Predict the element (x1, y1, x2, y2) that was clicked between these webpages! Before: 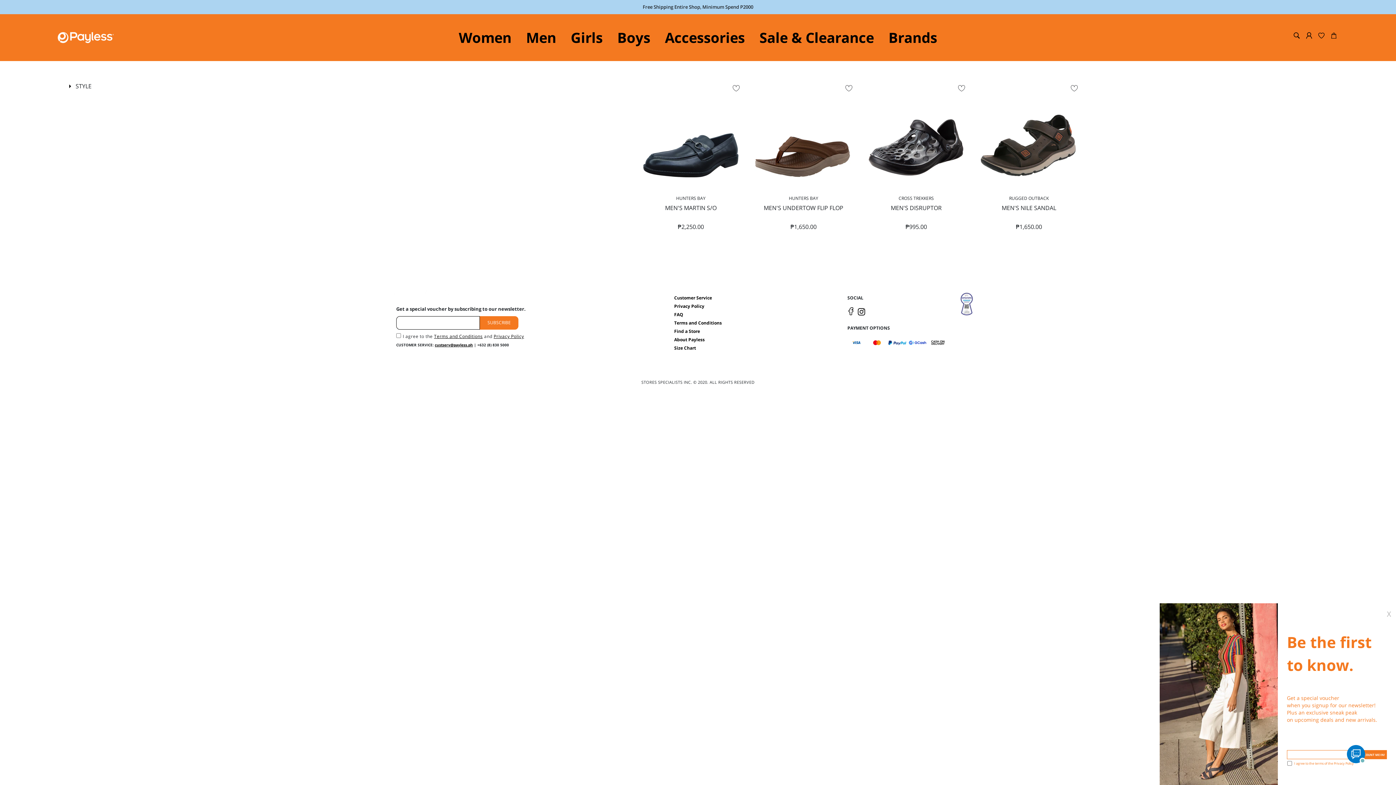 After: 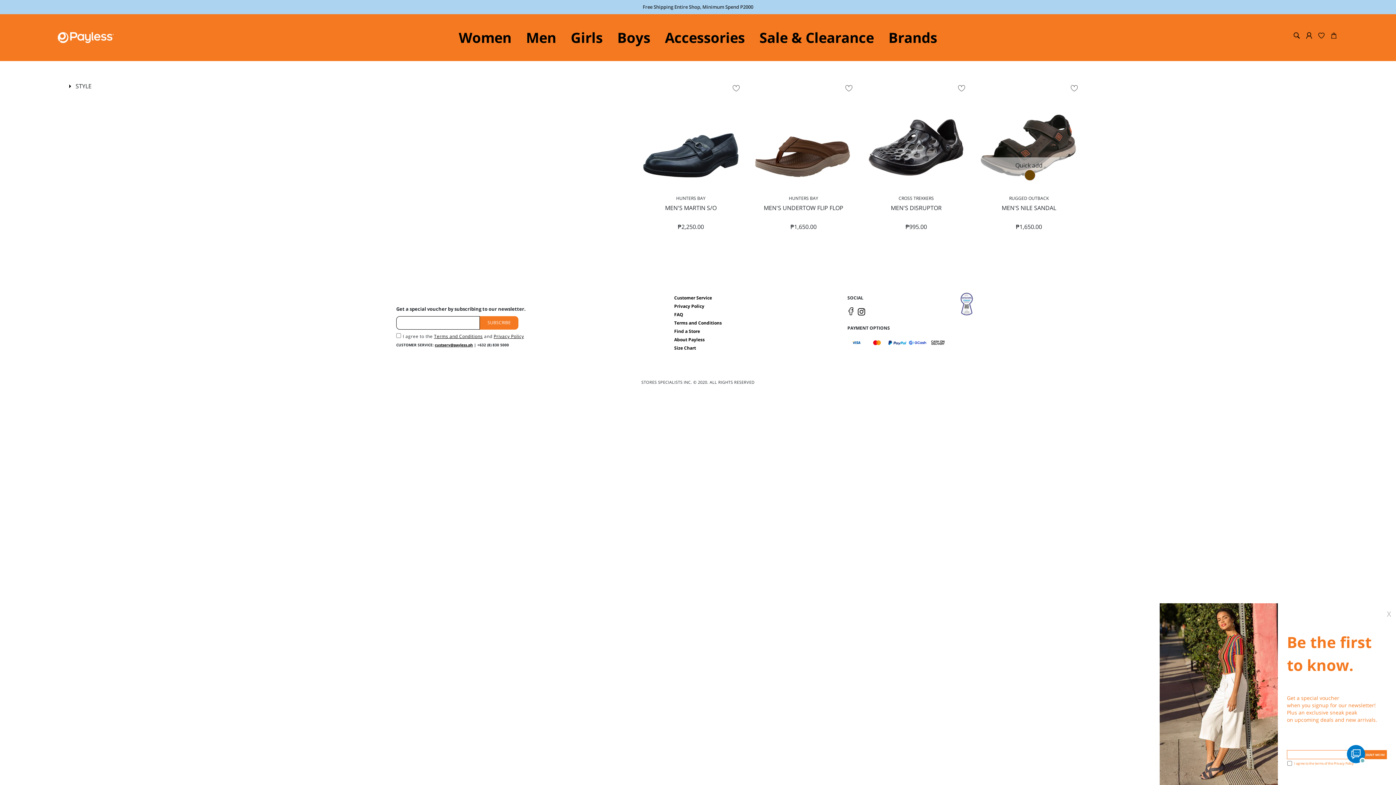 Action: bbox: (1024, 169, 1035, 180)